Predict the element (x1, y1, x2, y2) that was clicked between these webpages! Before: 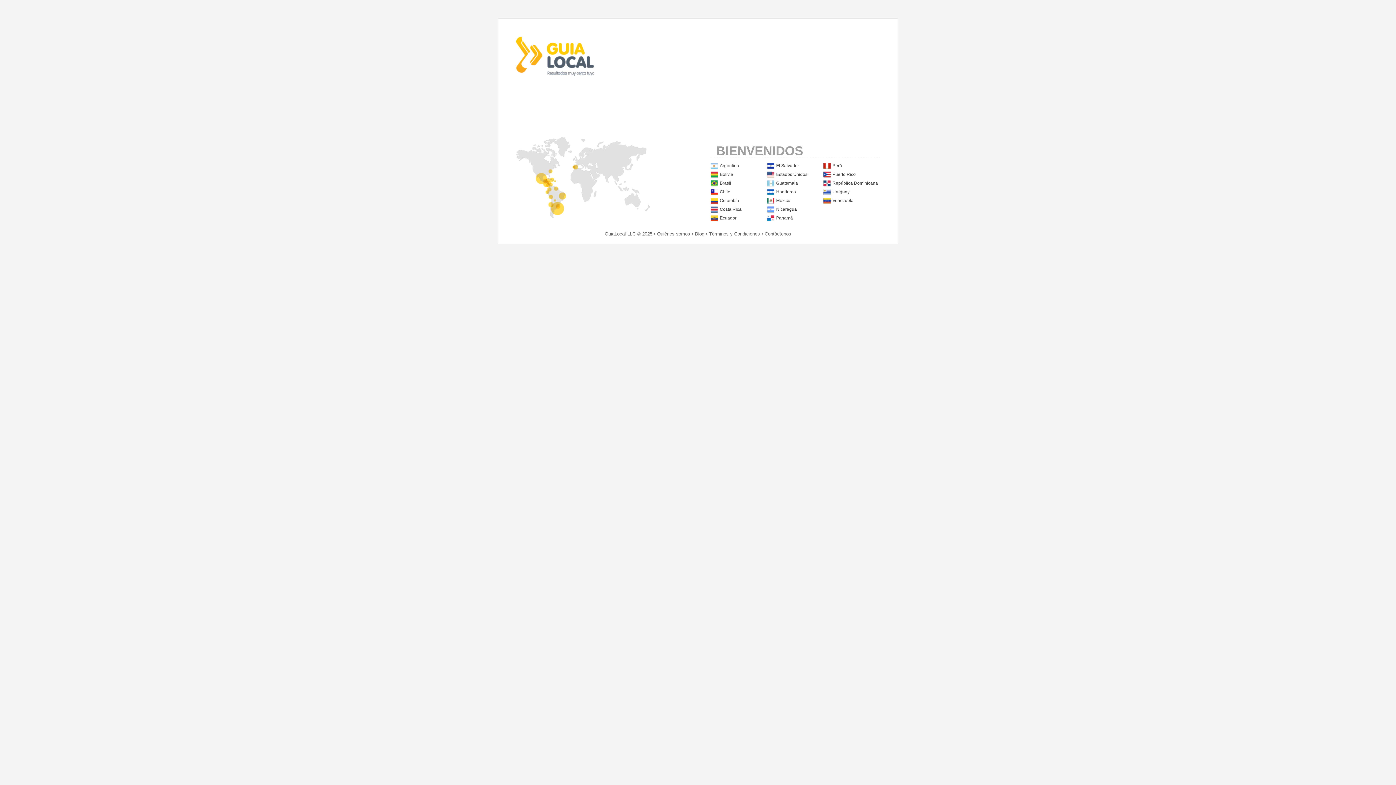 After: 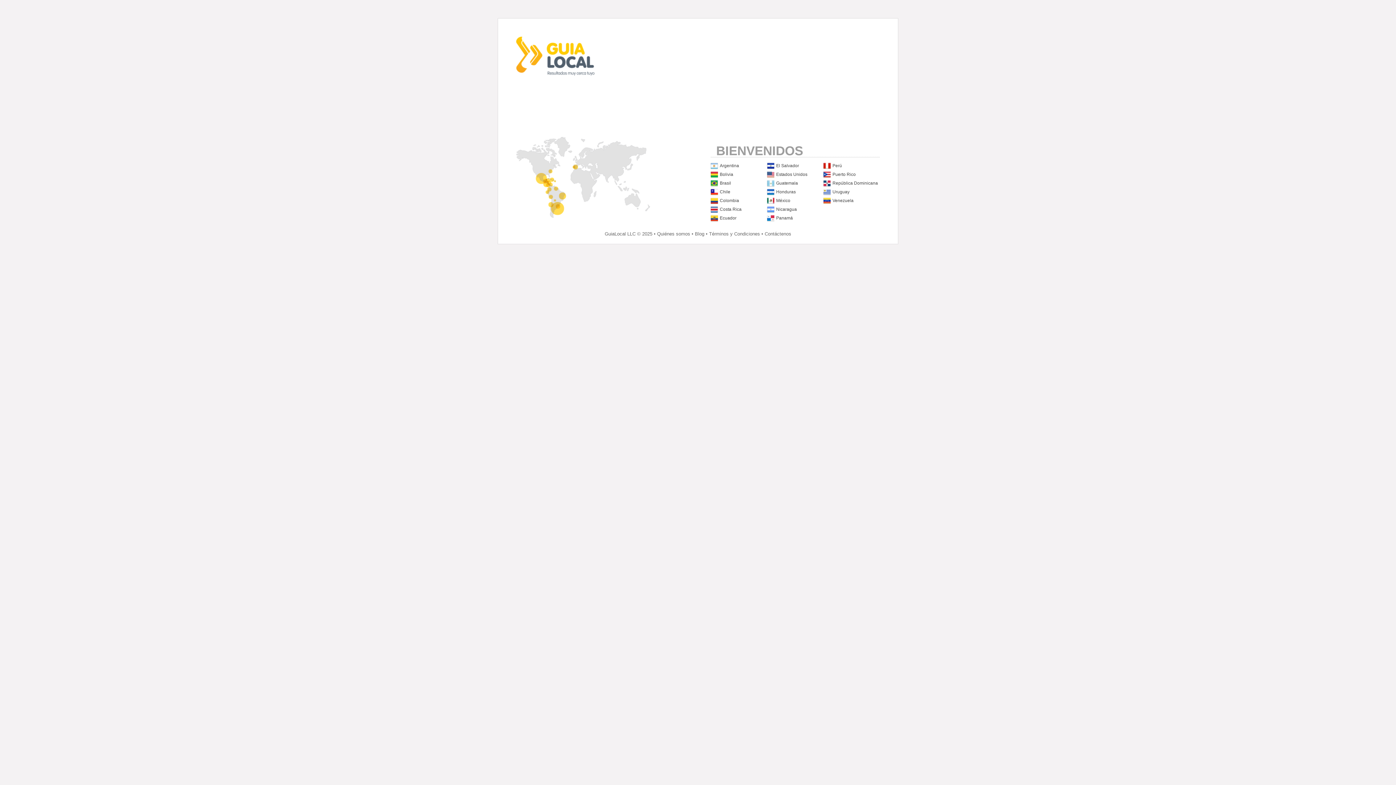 Action: label: México bbox: (776, 198, 790, 203)